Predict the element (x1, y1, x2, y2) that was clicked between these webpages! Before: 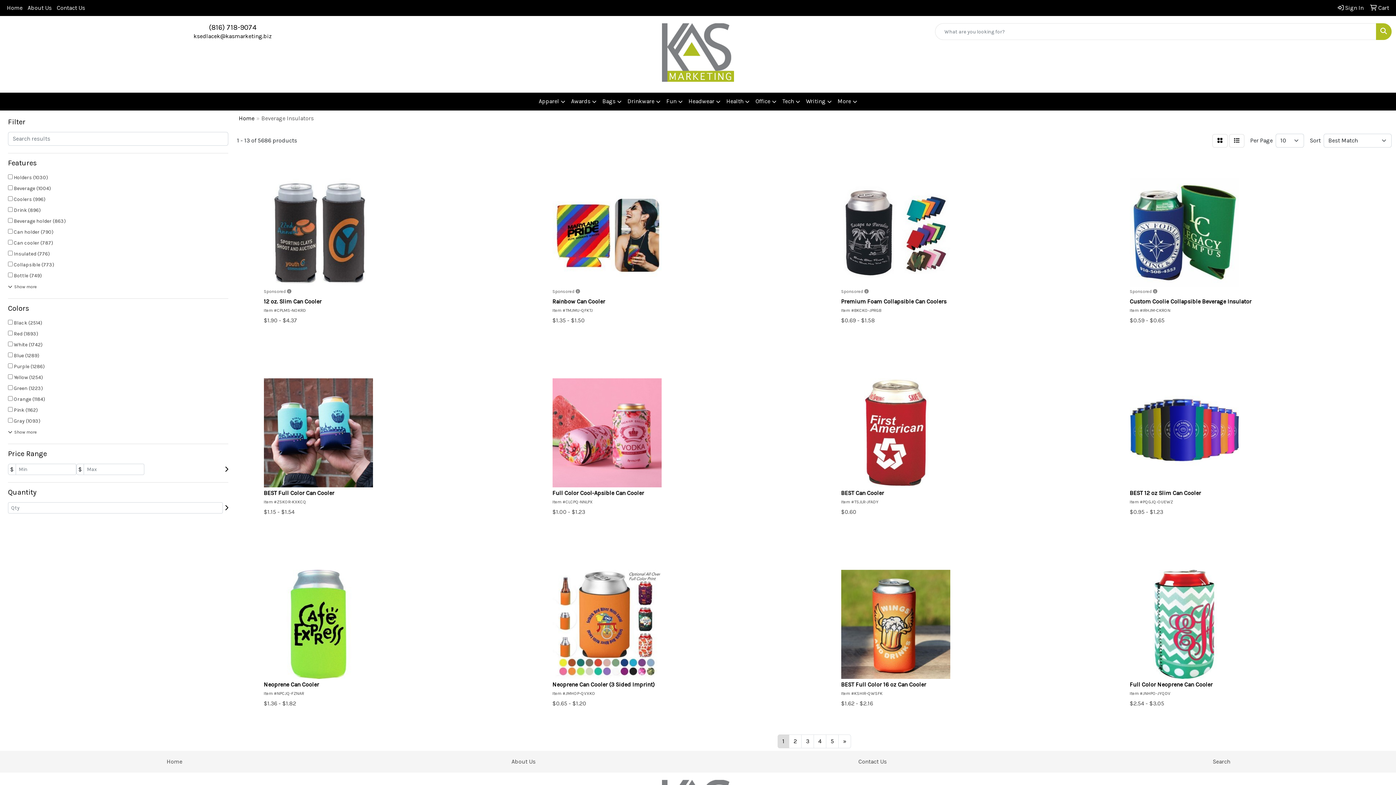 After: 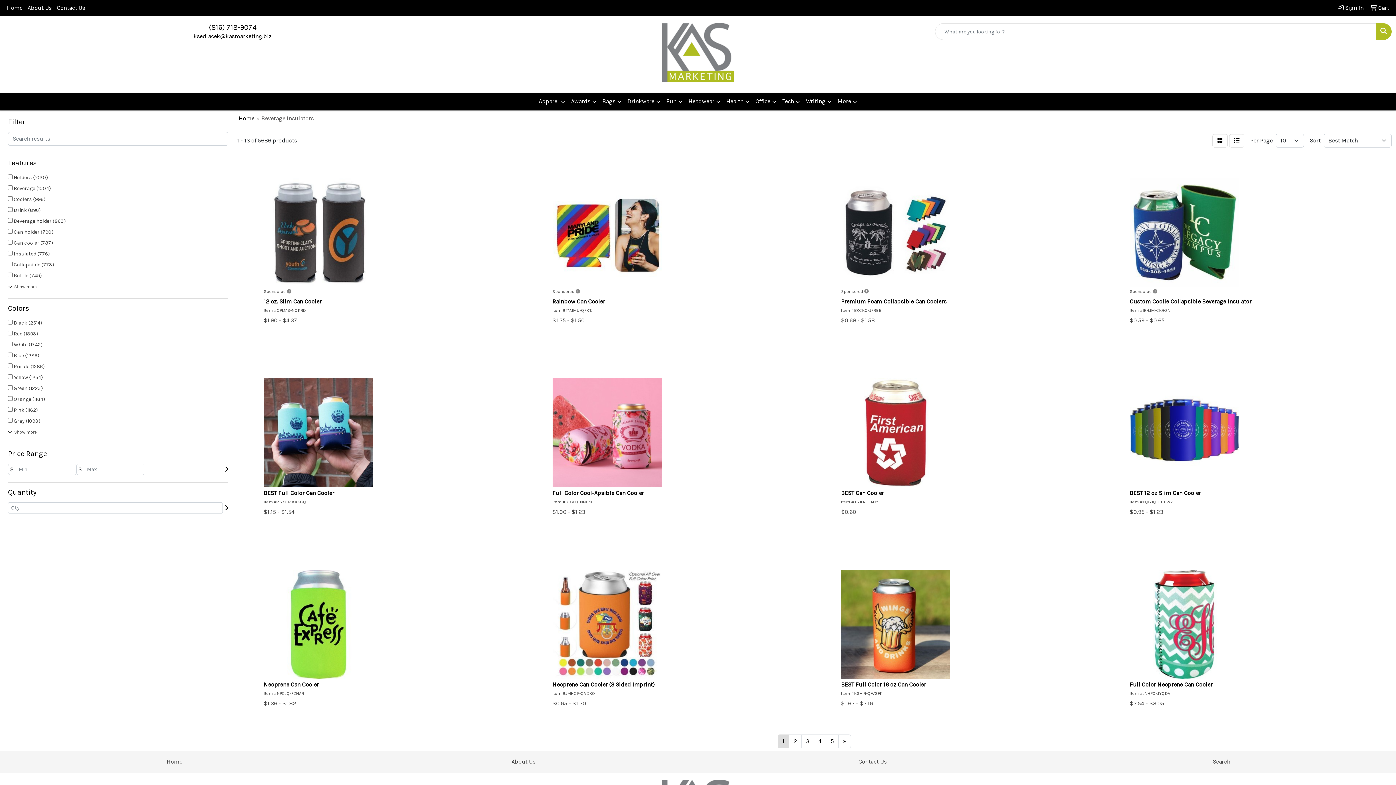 Action: bbox: (1376, 23, 1392, 40) label: Search